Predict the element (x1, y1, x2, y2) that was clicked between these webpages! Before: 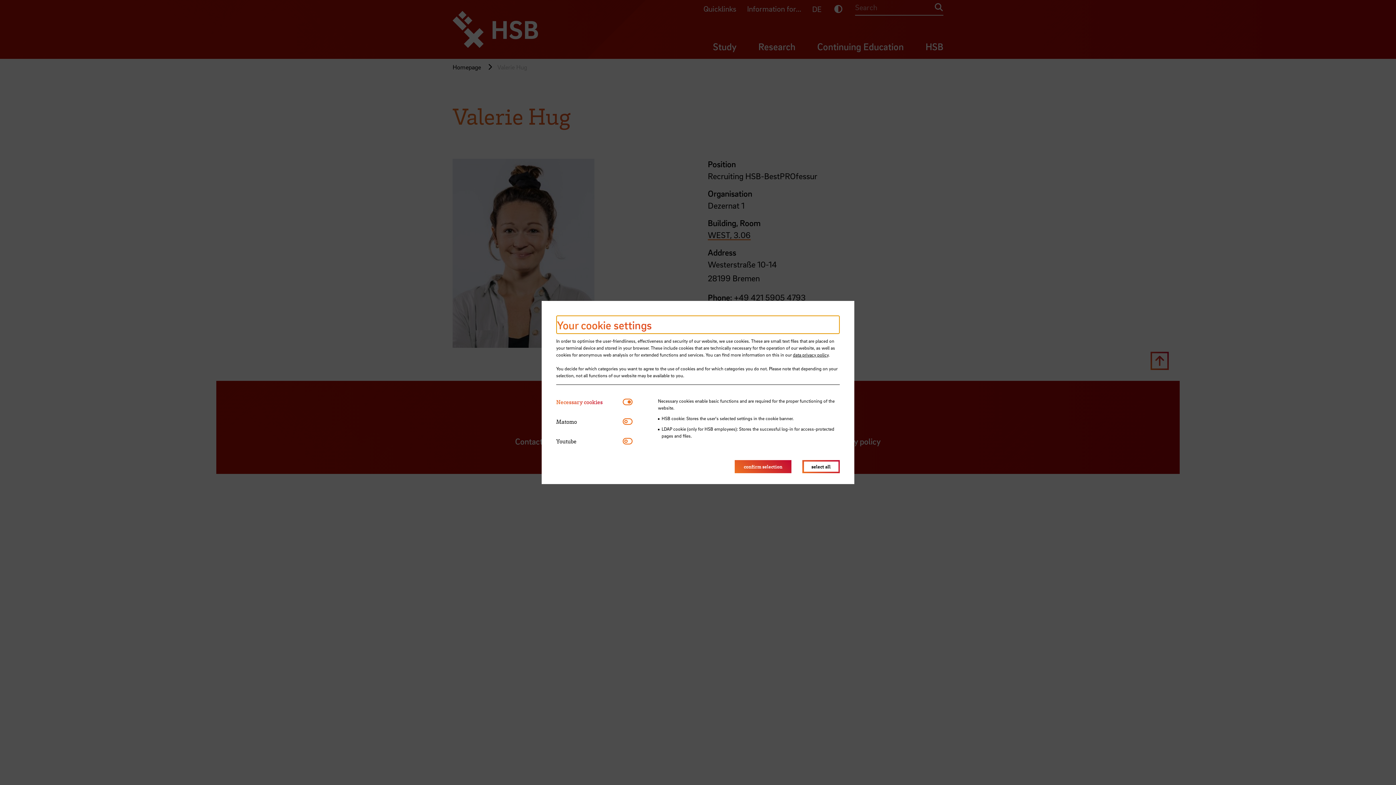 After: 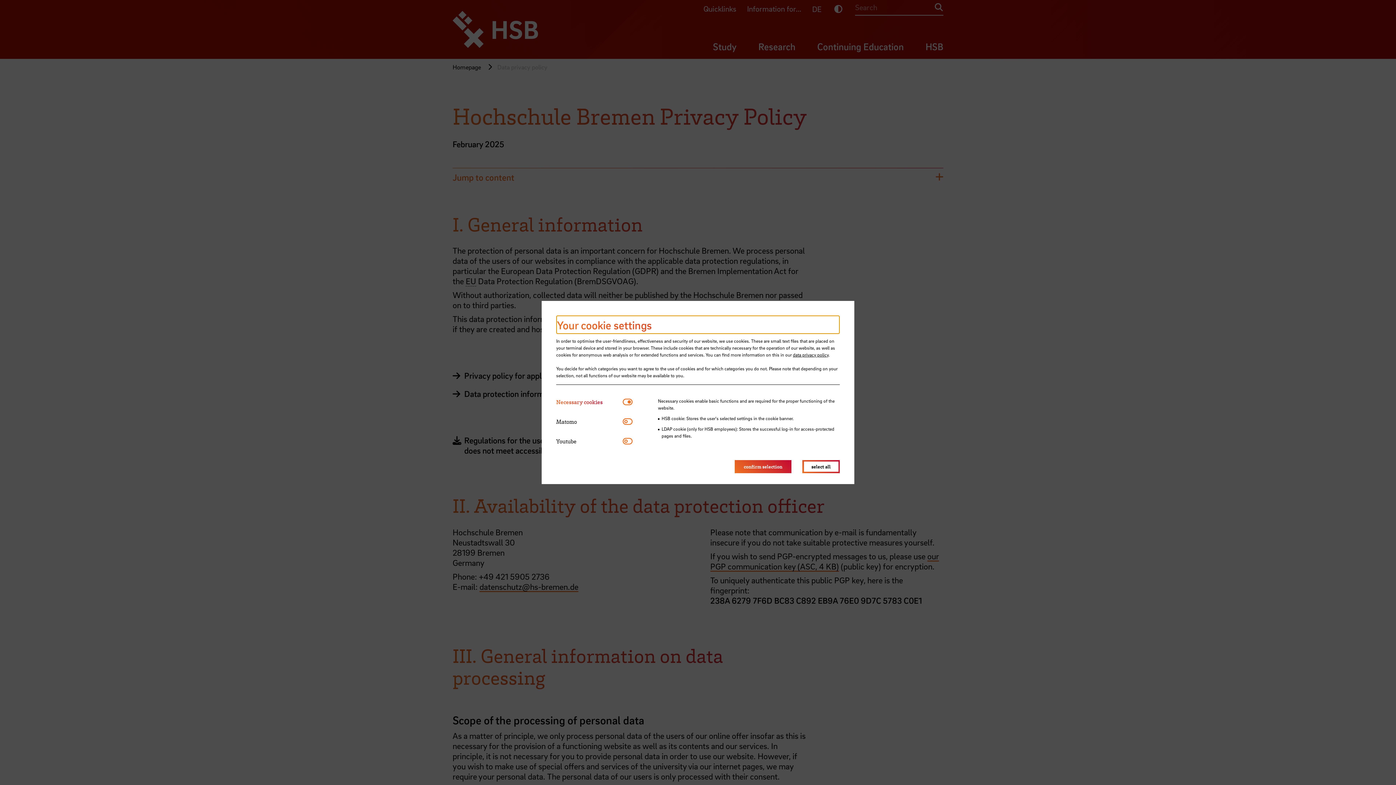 Action: bbox: (793, 352, 828, 357) label: data privacy policy